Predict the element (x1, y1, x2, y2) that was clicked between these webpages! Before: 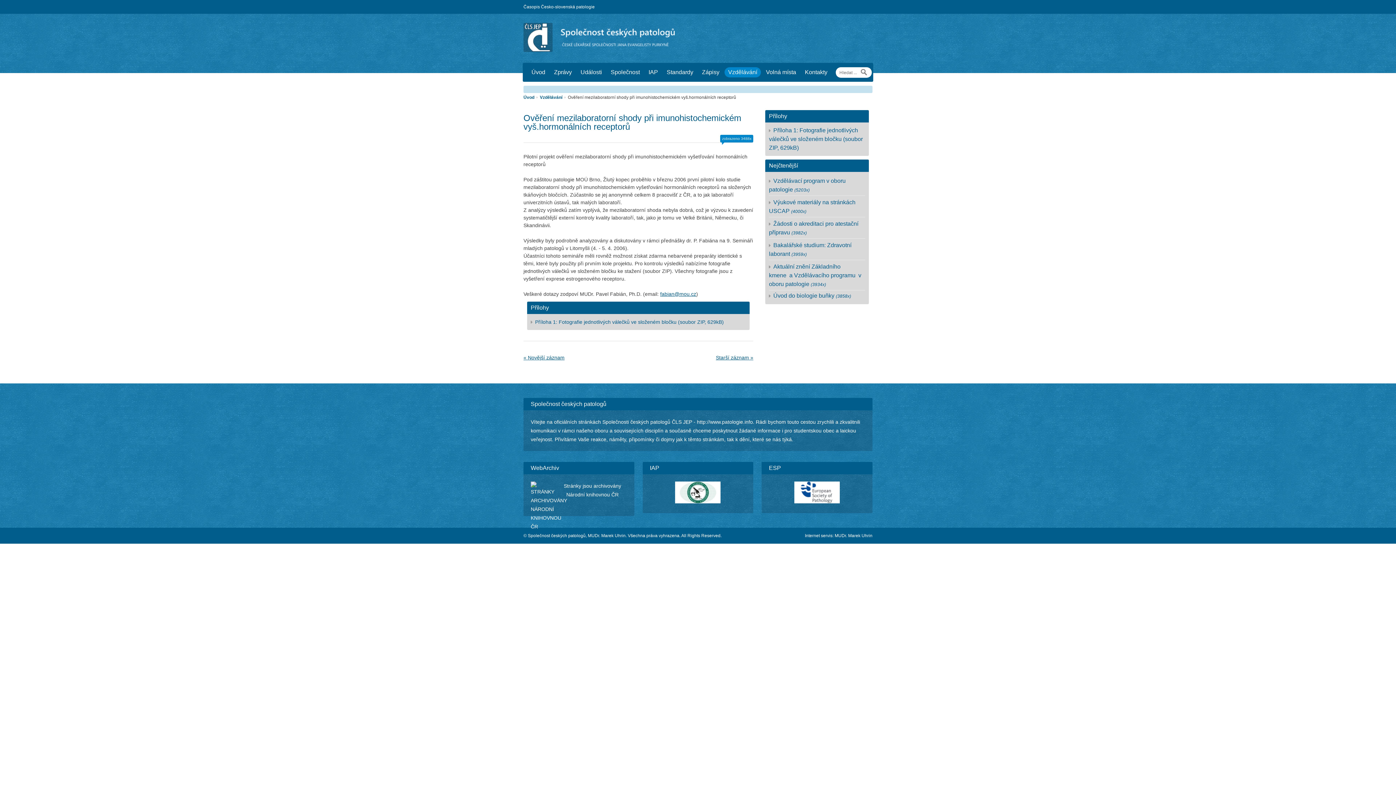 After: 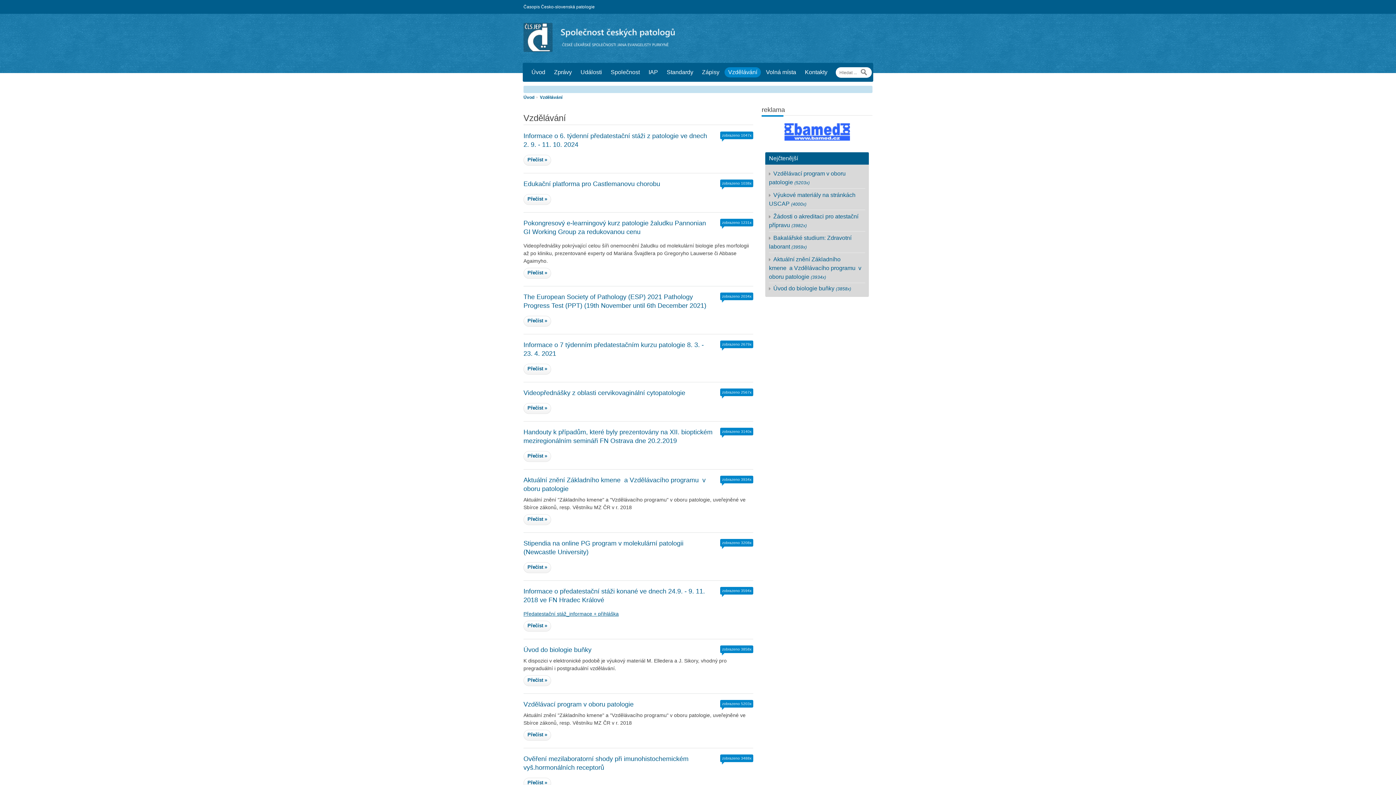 Action: bbox: (724, 67, 761, 77) label: Vzdělávání